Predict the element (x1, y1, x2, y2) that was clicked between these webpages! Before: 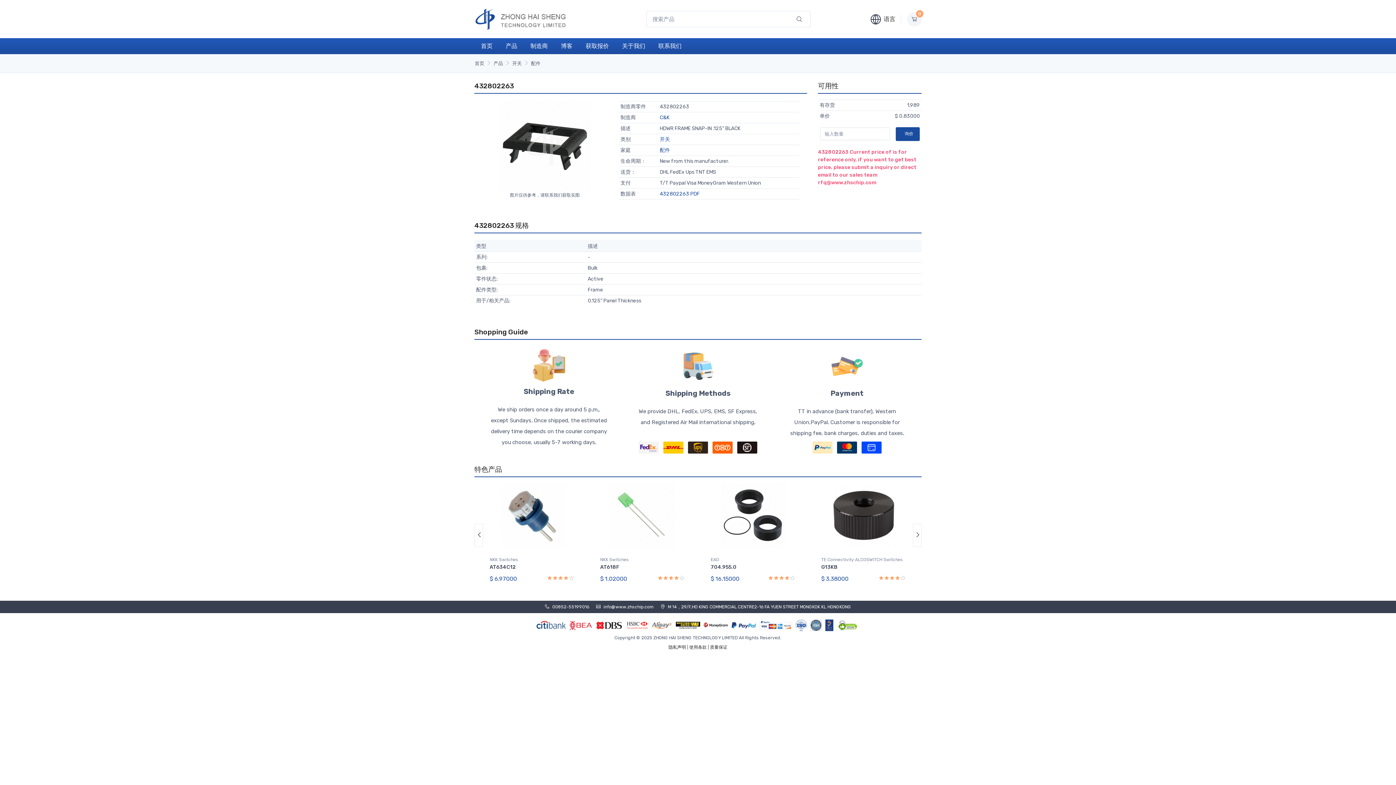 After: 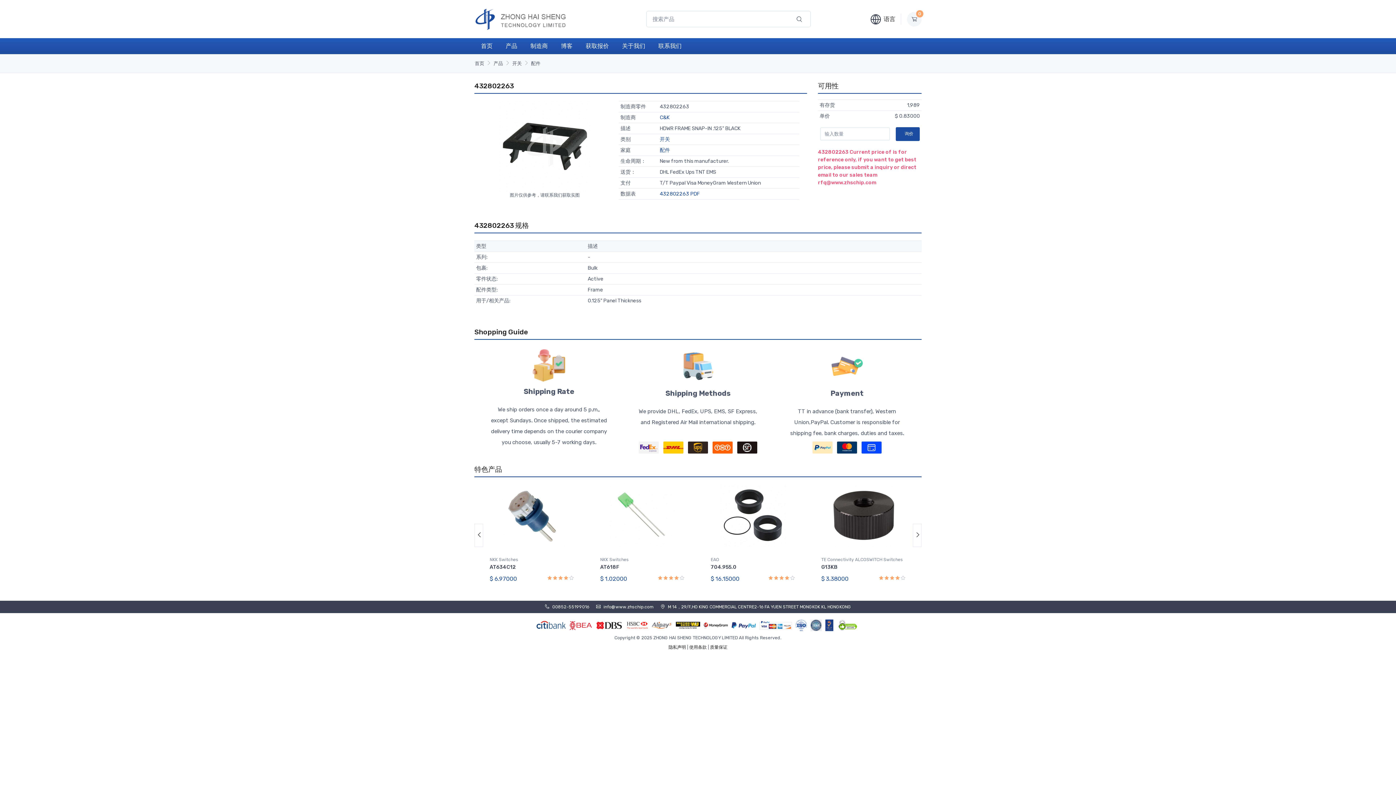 Action: bbox: (499, 142, 590, 149)